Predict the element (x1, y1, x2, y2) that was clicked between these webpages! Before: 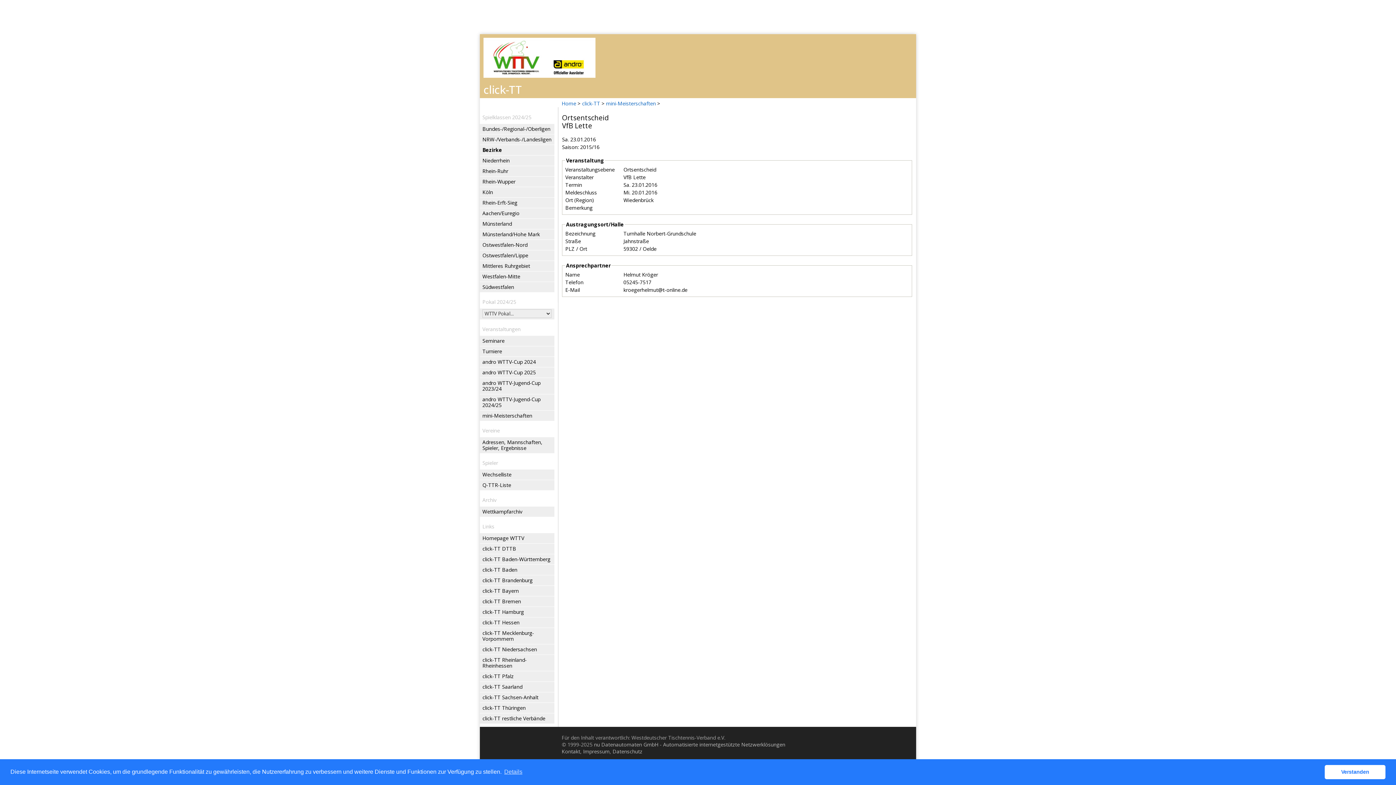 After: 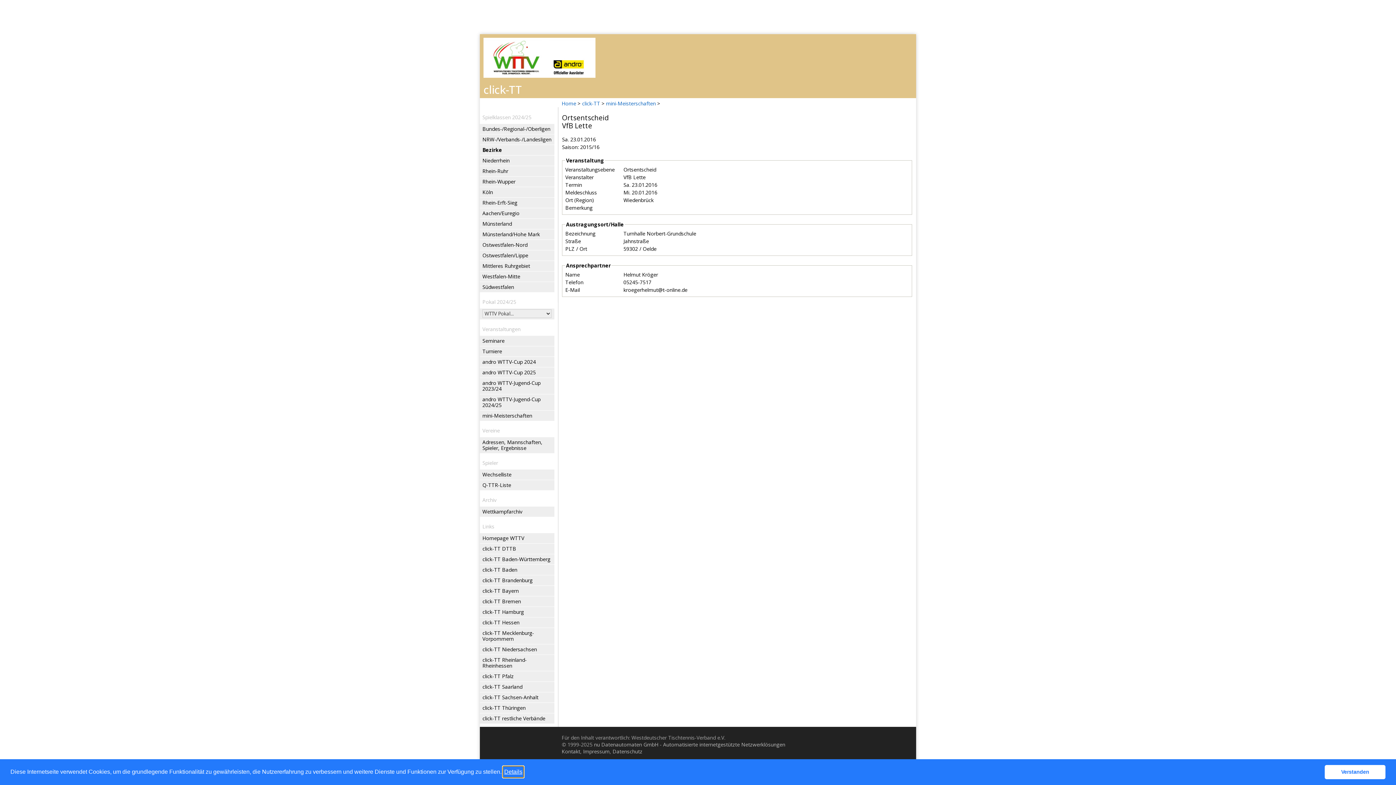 Action: label: learn more about cookies bbox: (503, 766, 523, 777)